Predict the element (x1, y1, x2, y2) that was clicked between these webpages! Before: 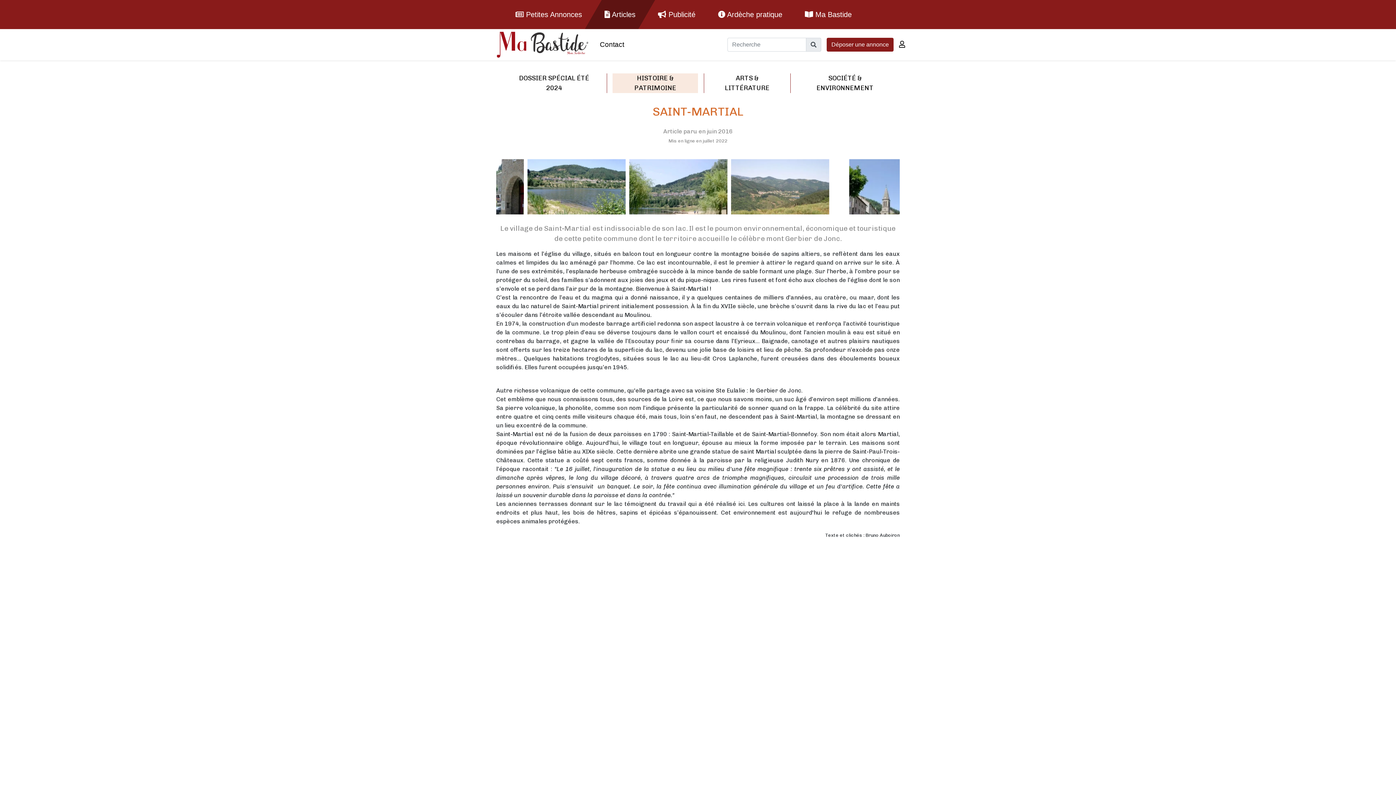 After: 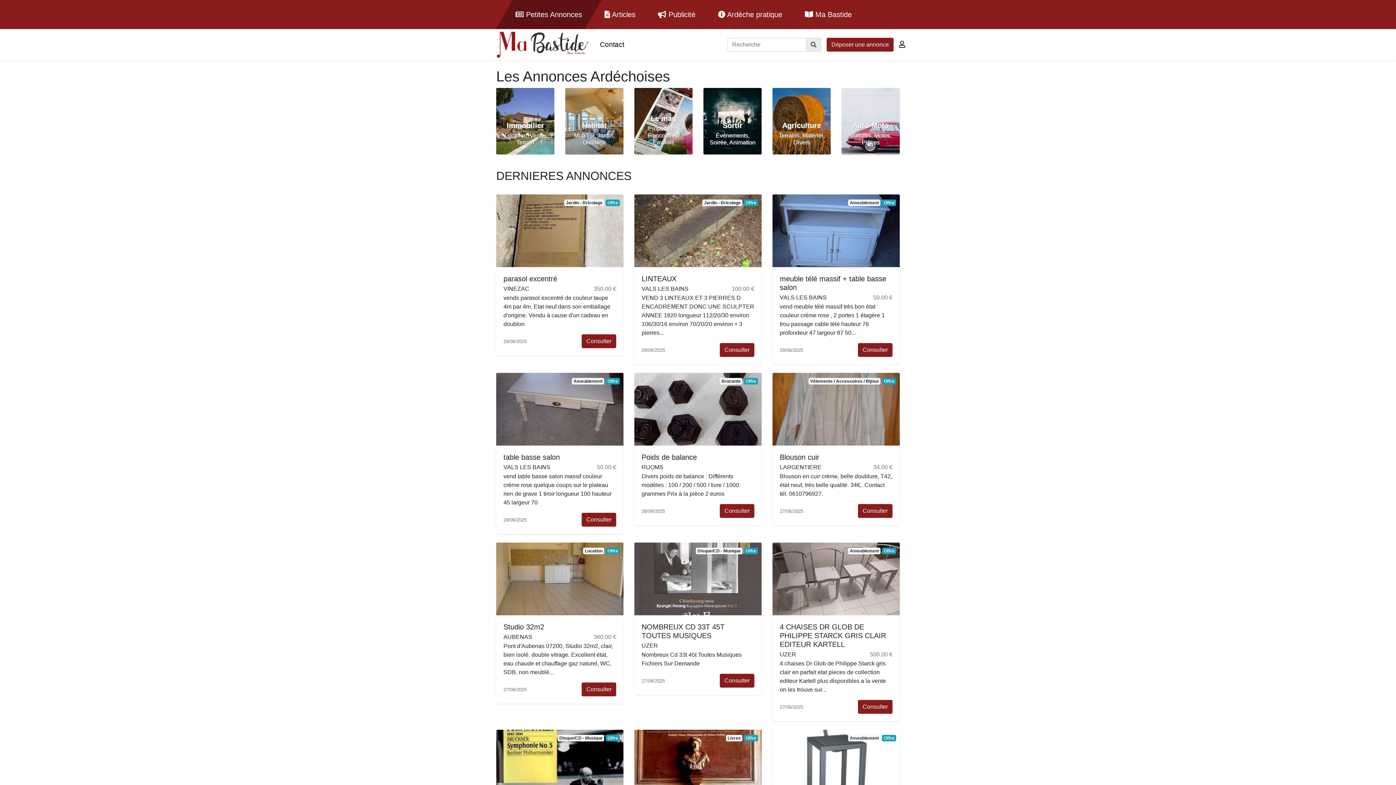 Action: label:  Petites Annonces bbox: (510, 7, 587, 21)